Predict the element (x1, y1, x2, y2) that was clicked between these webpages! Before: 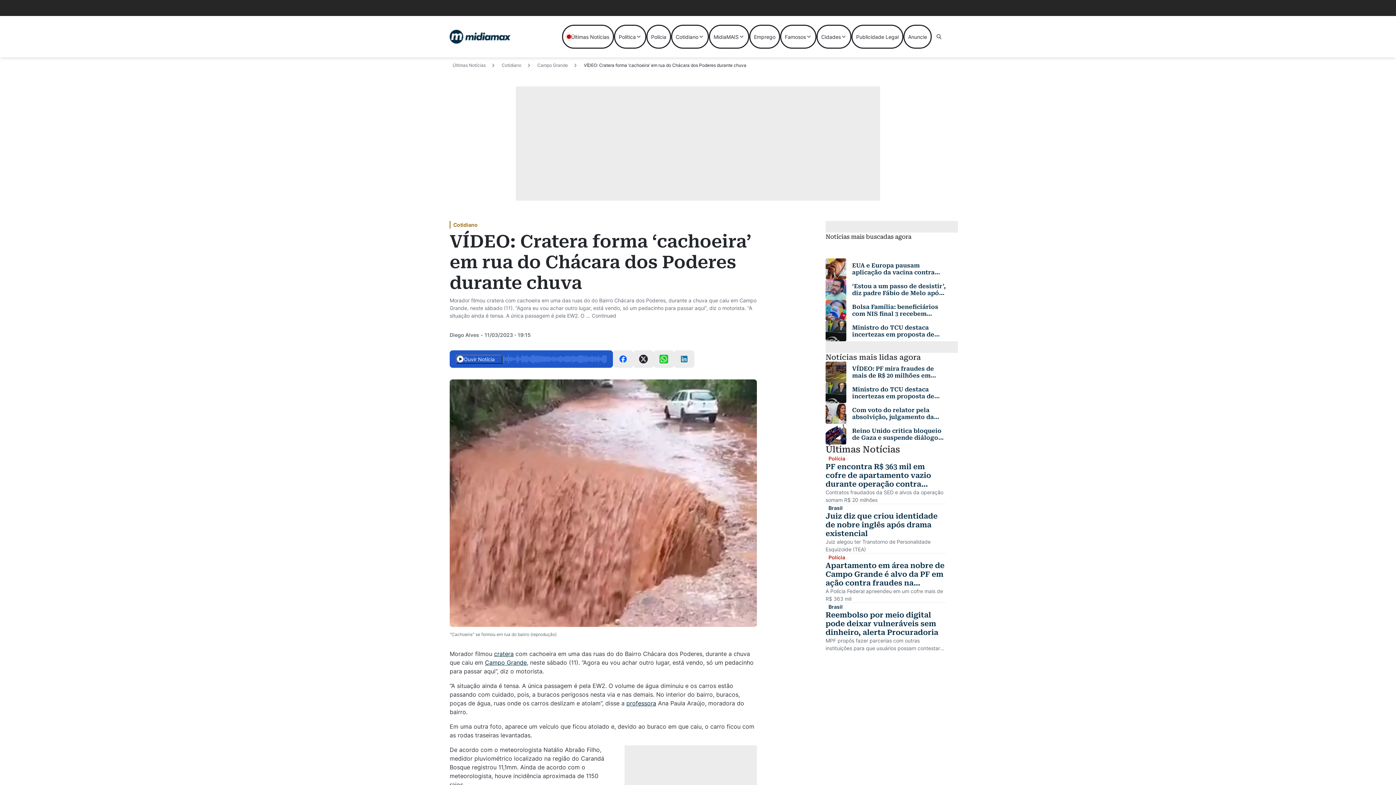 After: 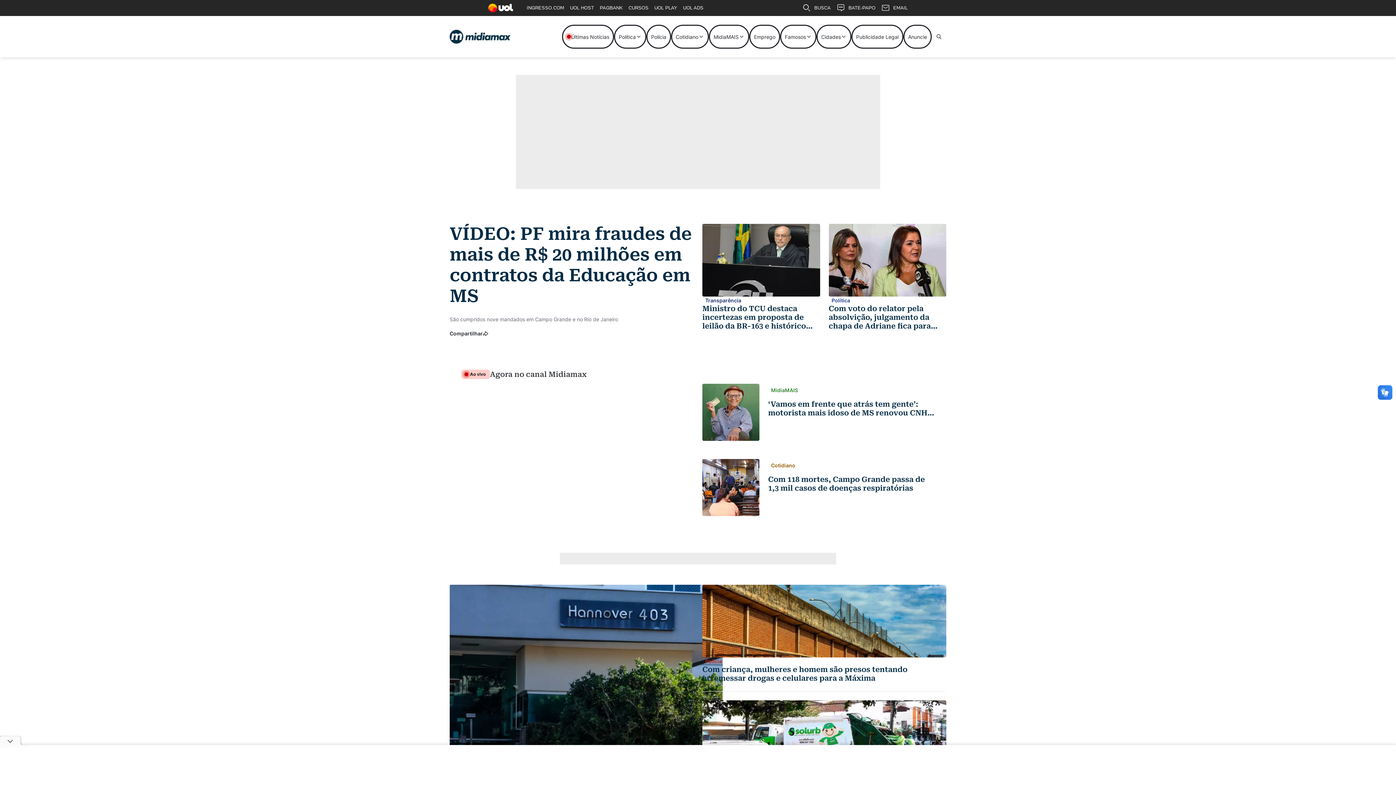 Action: bbox: (449, 29, 510, 43)